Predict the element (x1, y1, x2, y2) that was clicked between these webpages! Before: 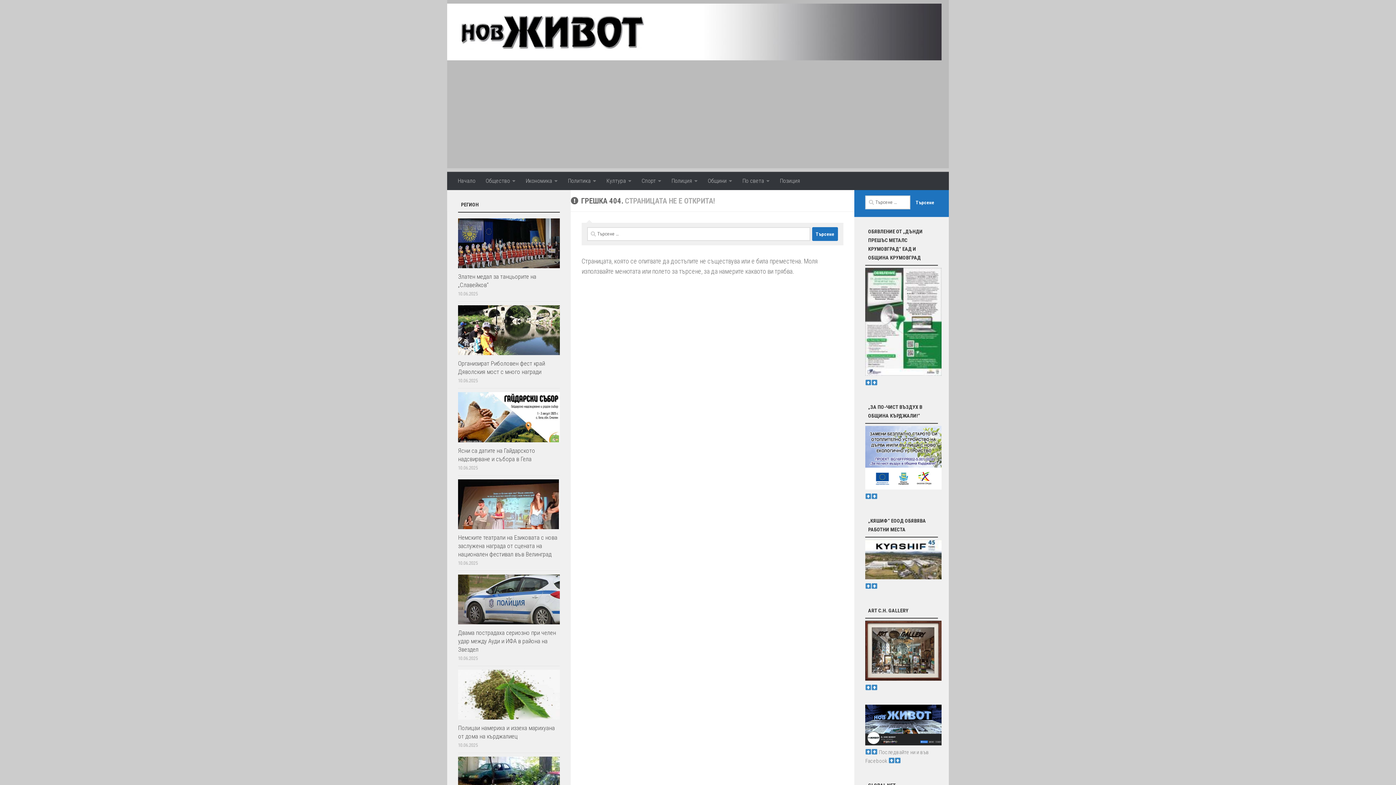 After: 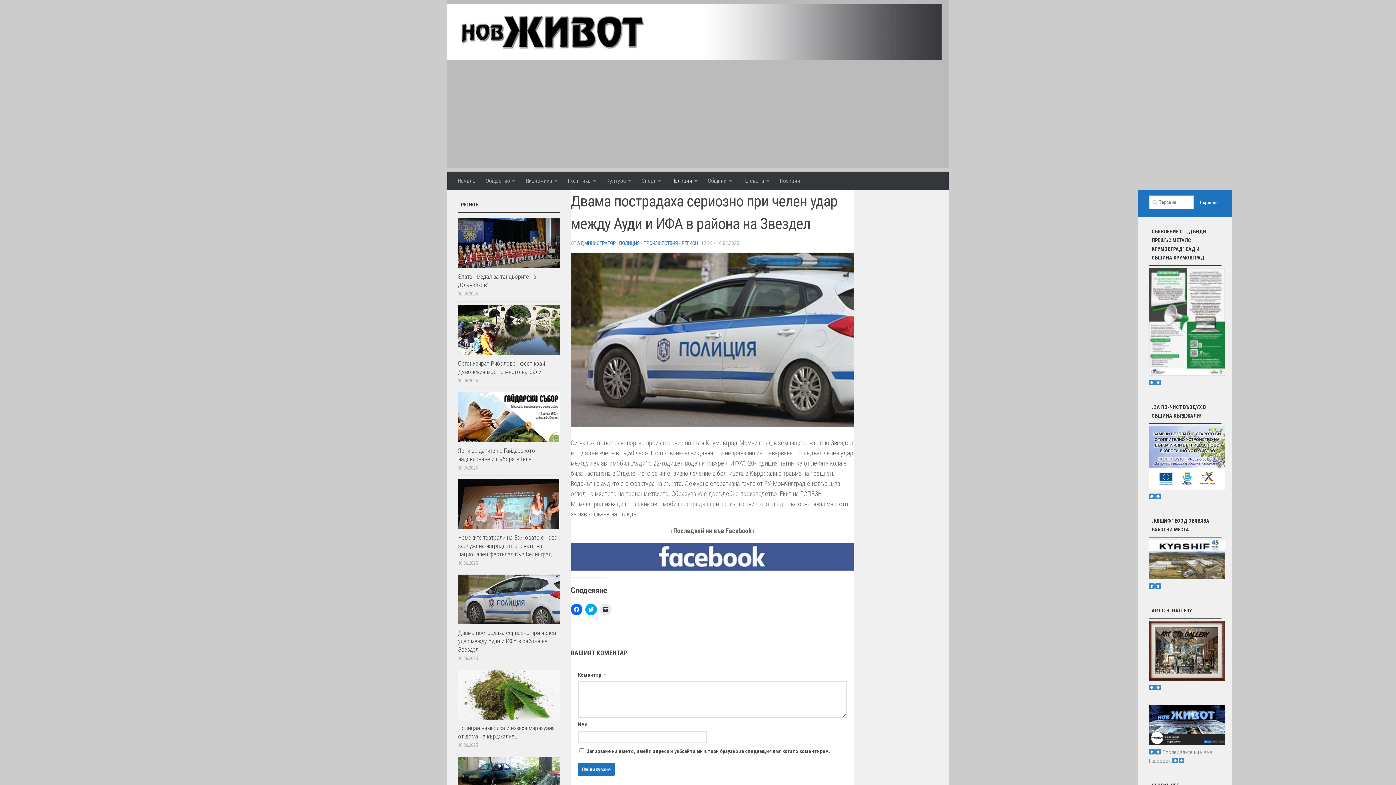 Action: bbox: (458, 629, 556, 653) label: Двама пострадаха сериозно при челен удар между Ауди и ИФА в района на Звездел